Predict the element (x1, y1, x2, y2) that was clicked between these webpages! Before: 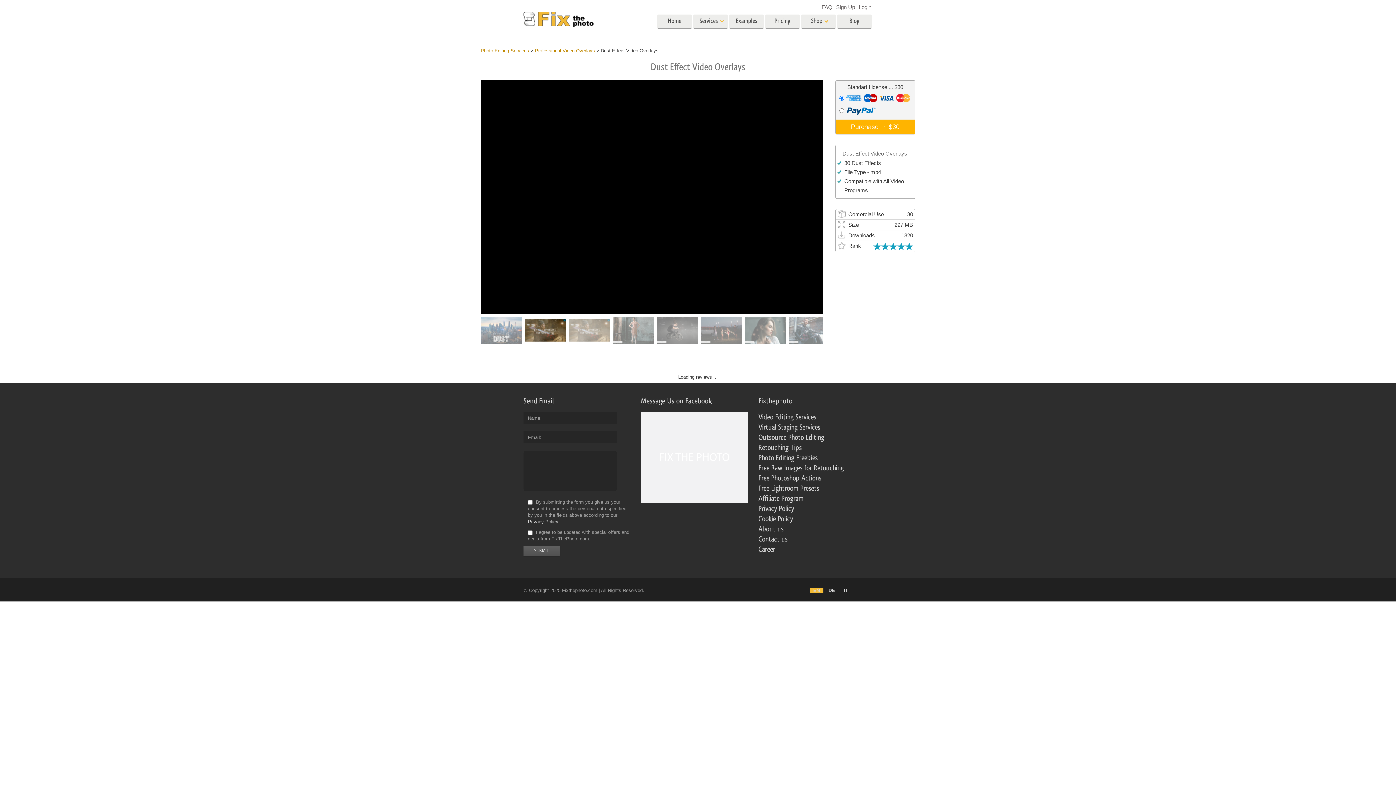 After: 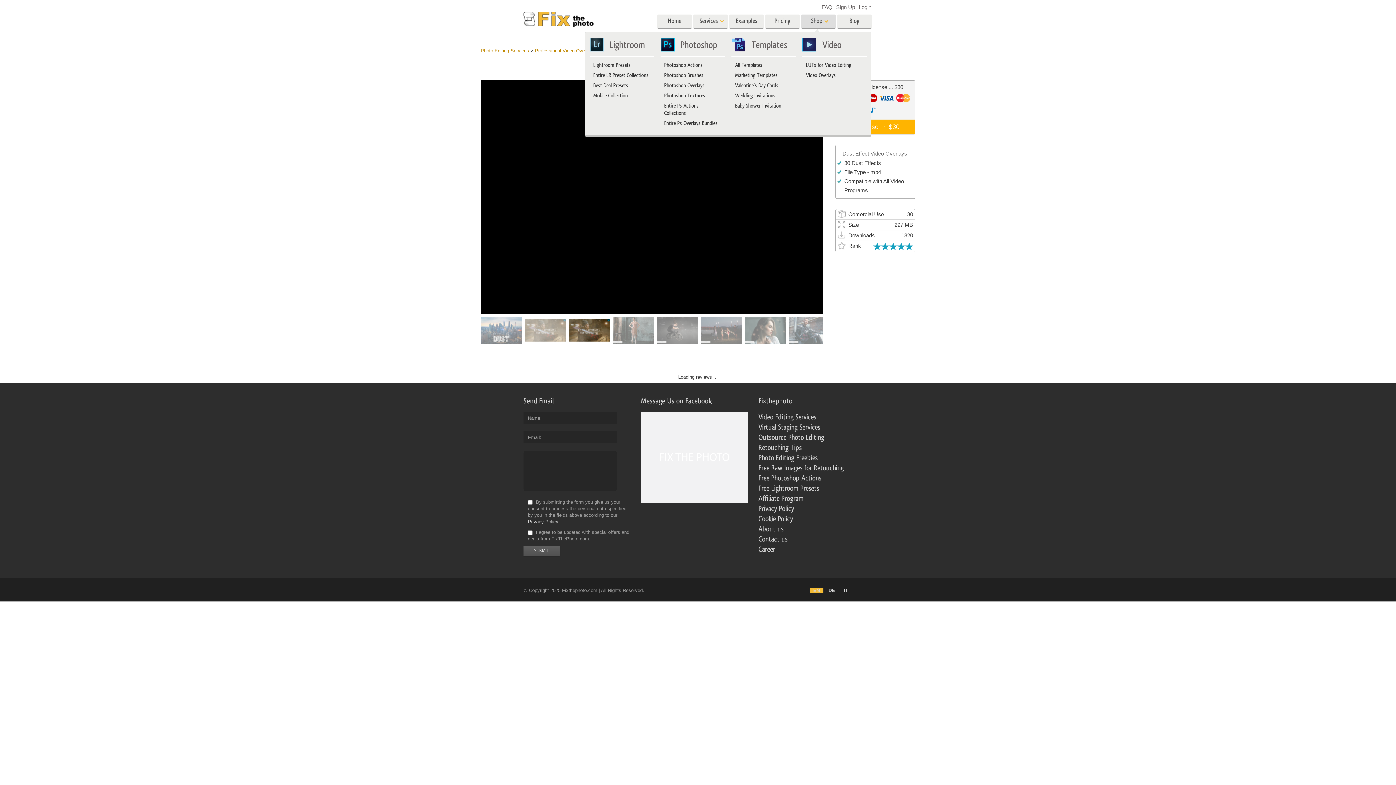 Action: label: Shop bbox: (801, 14, 836, 28)